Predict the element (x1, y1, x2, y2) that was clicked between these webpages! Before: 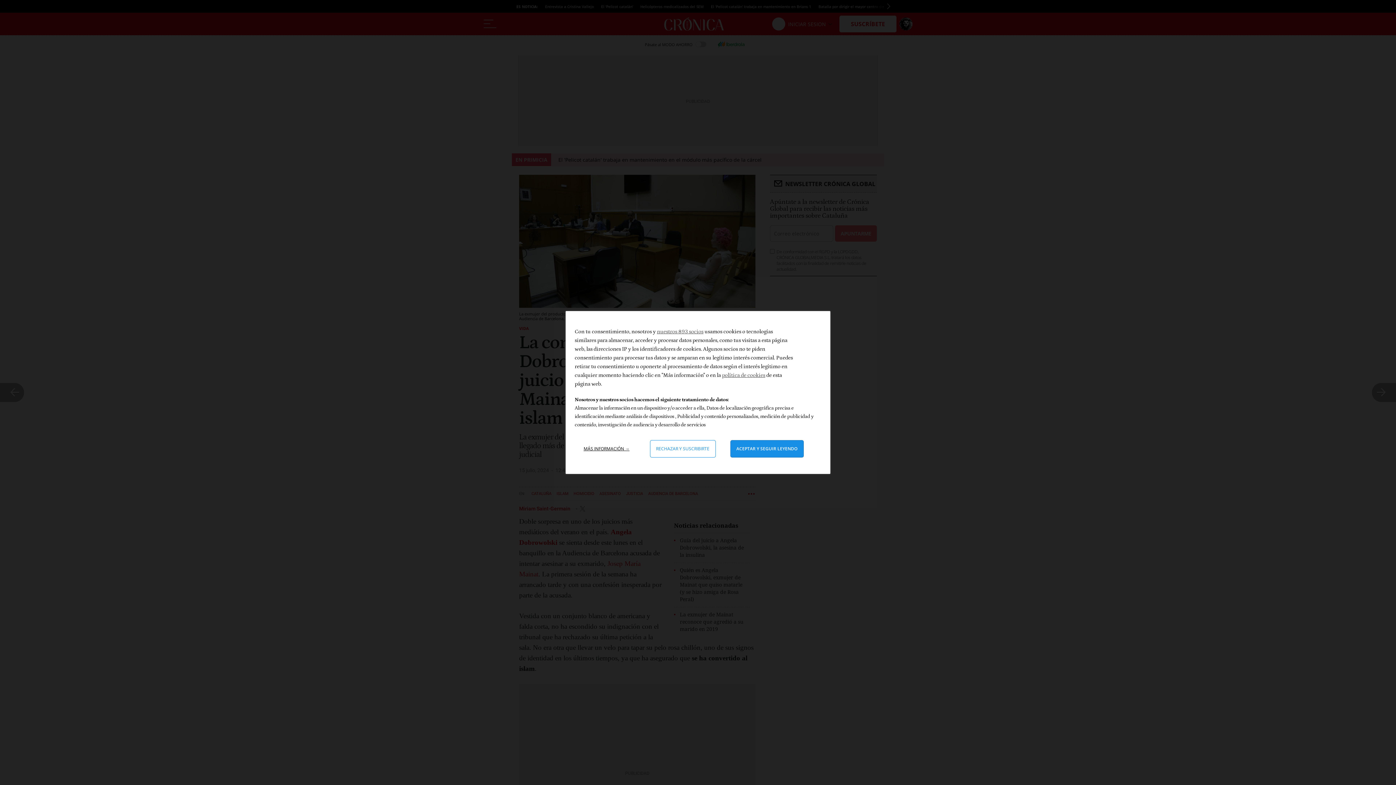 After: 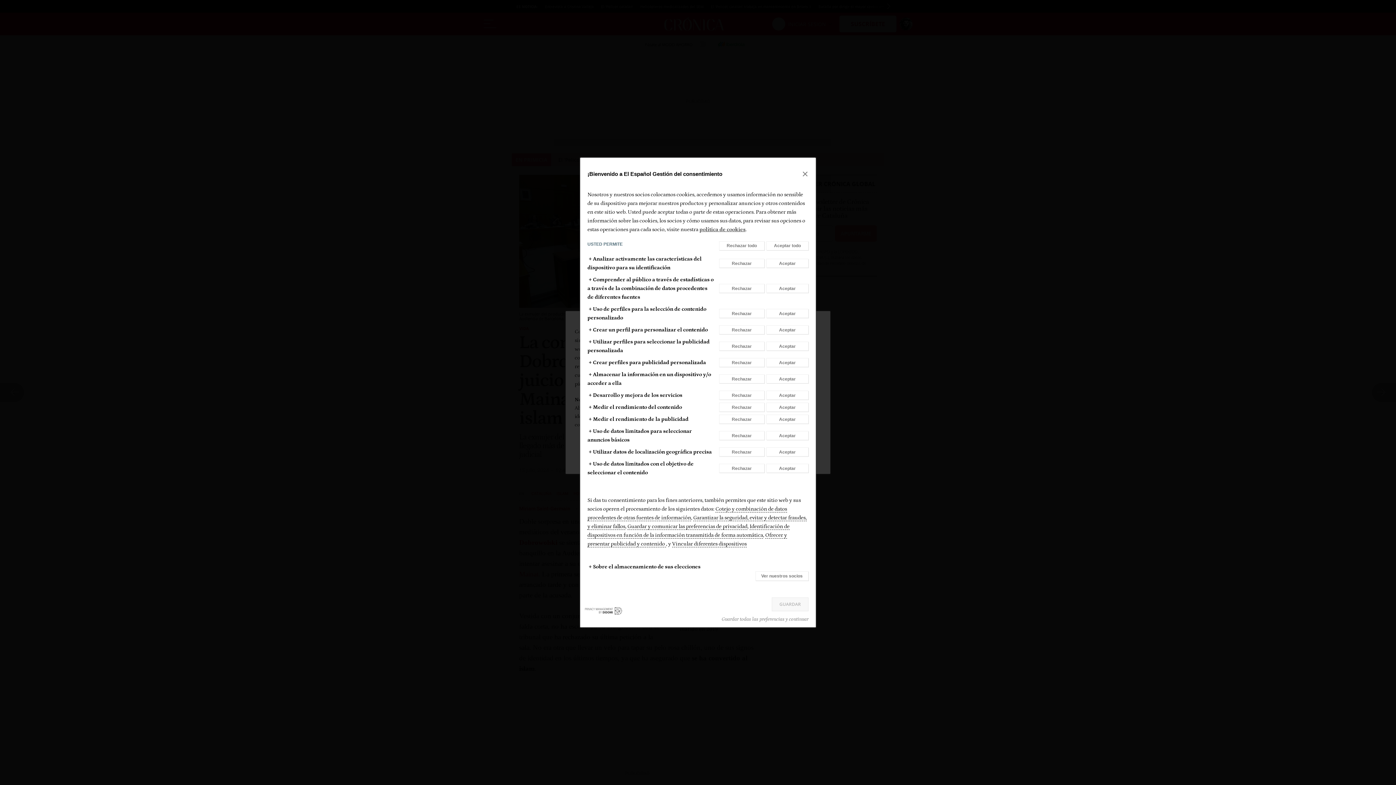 Action: bbox: (578, 440, 635, 457) label: Más información: Configura tus consentimientos